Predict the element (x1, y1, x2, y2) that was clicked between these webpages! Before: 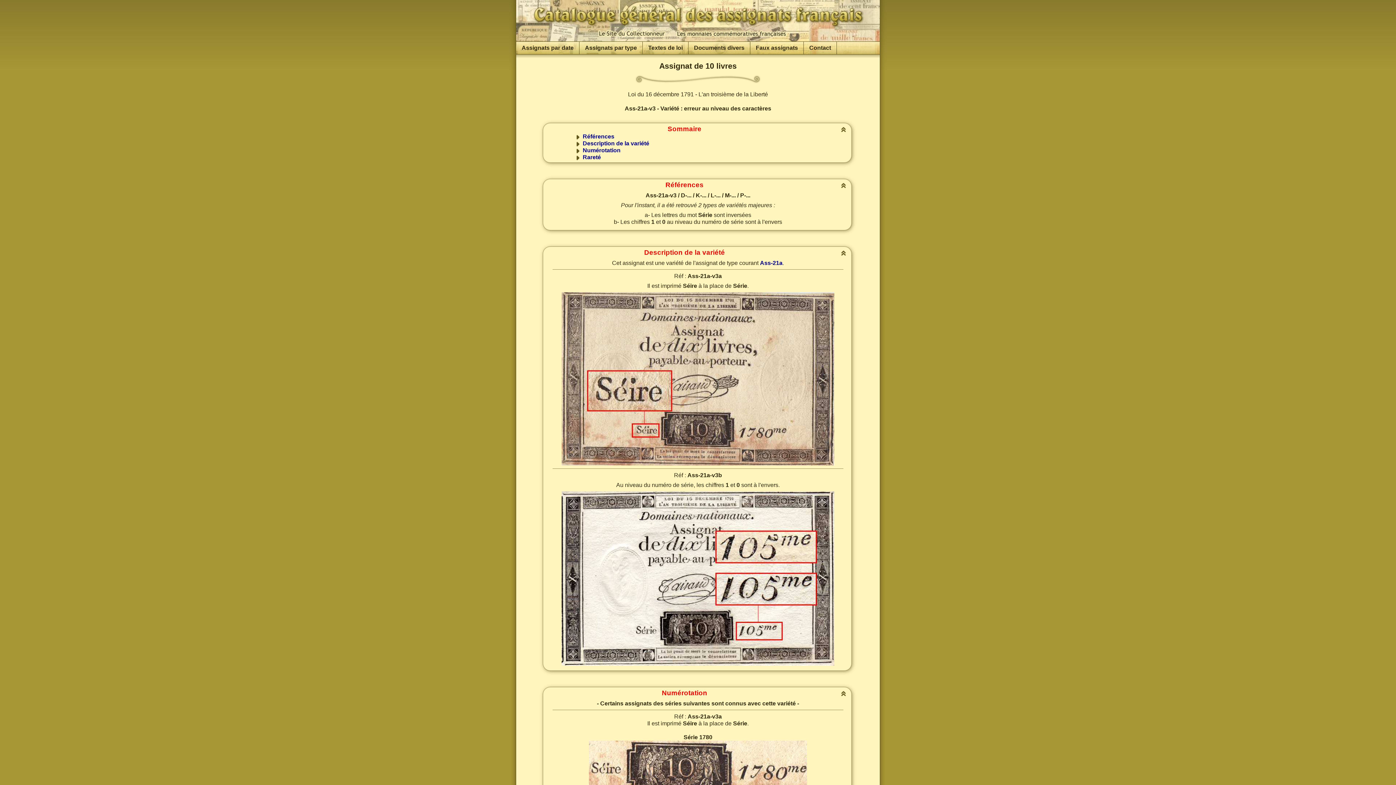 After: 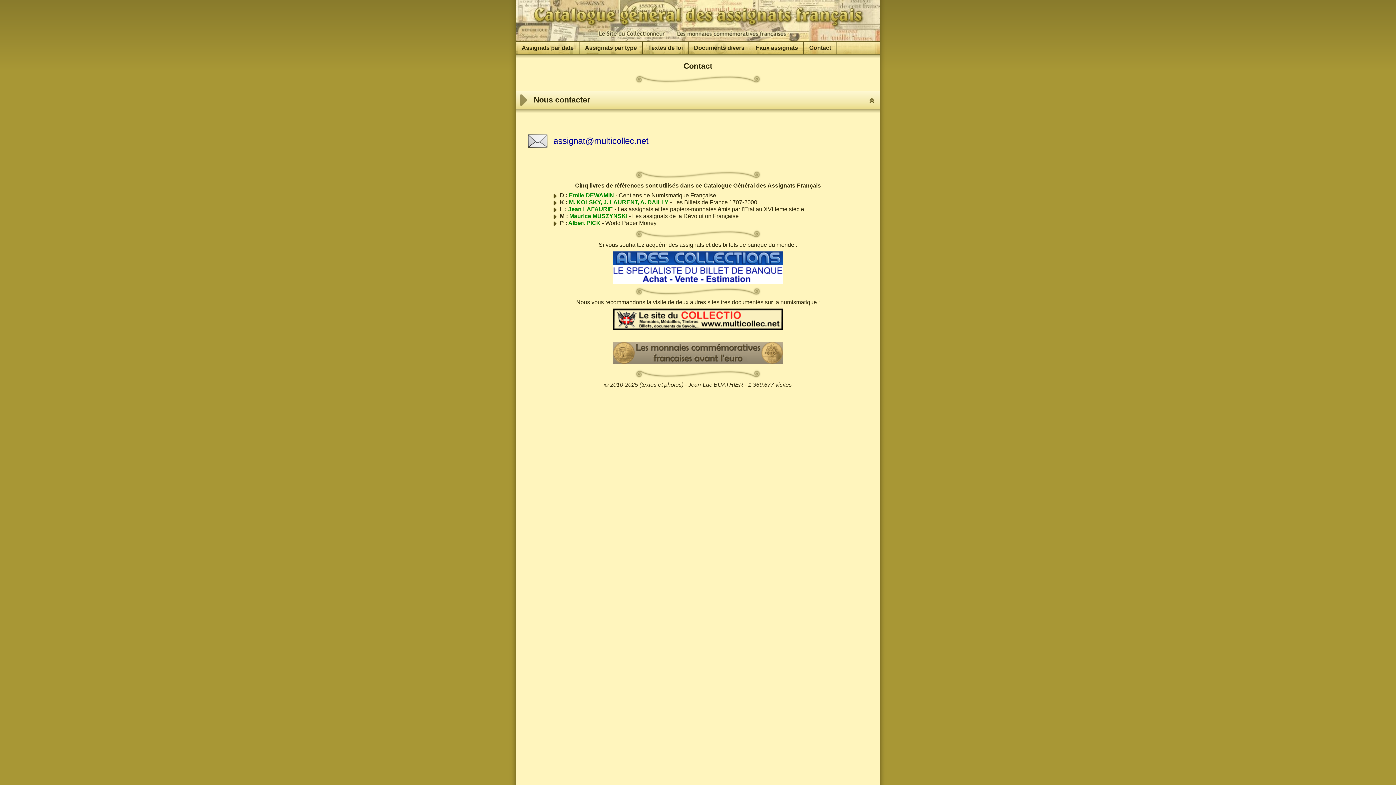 Action: bbox: (804, 41, 837, 54) label: Contact